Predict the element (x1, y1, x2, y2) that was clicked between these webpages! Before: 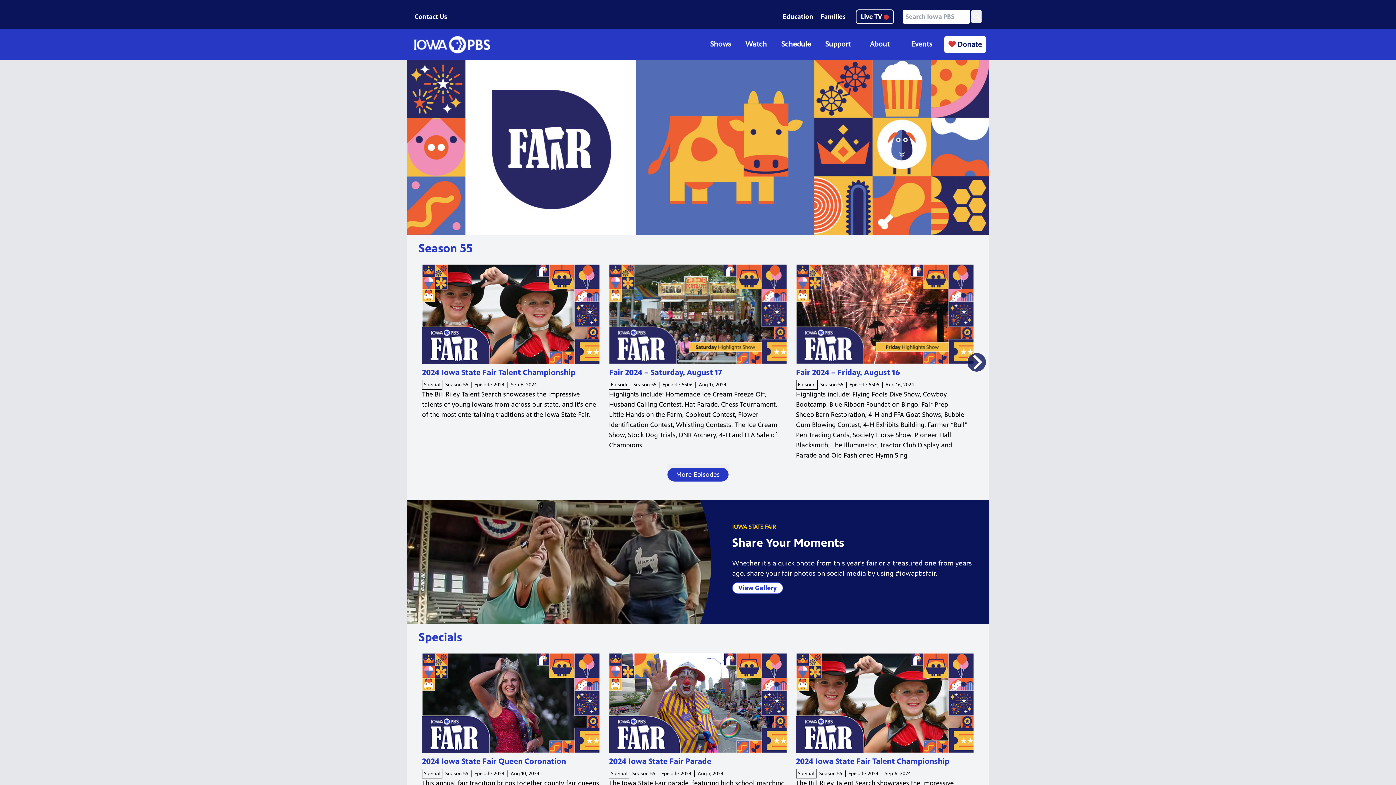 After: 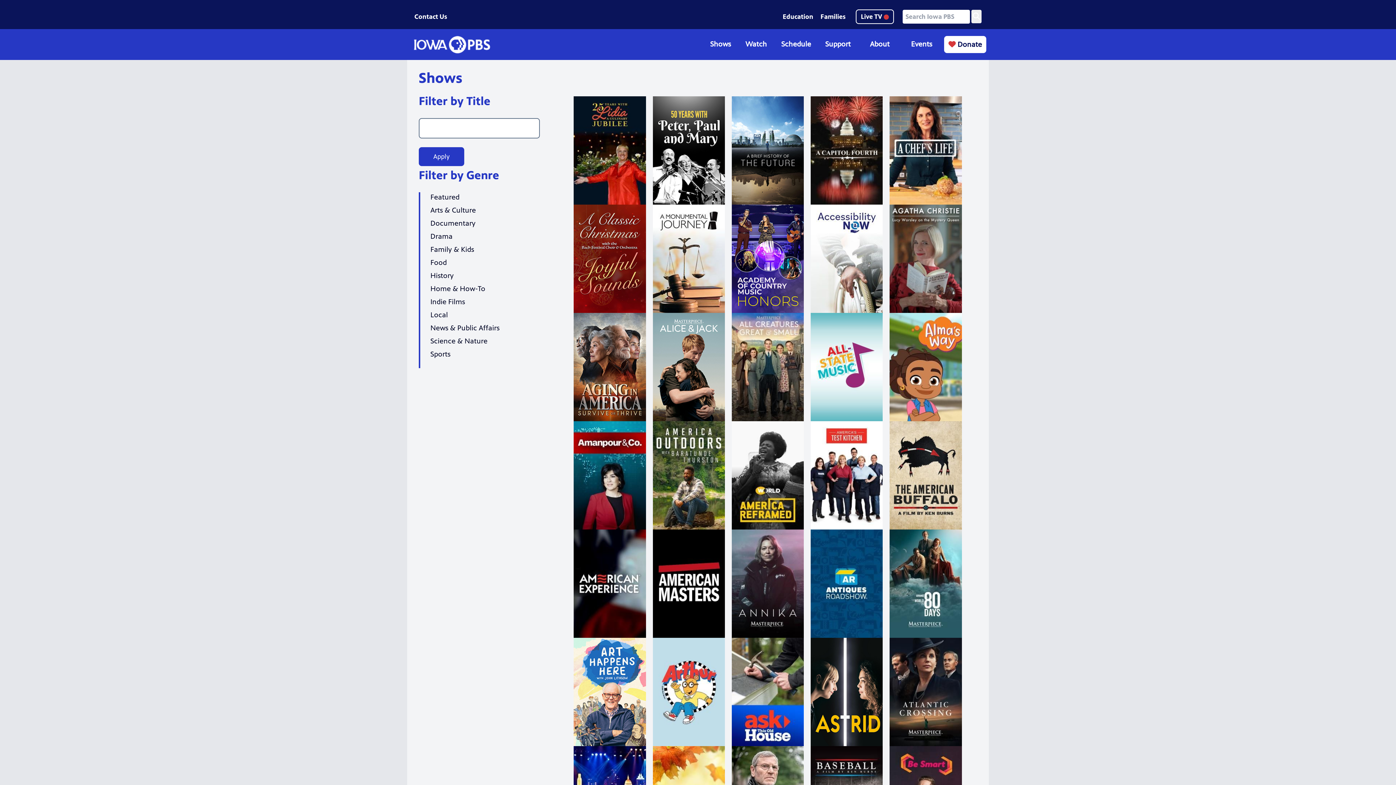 Action: bbox: (710, 40, 731, 48) label: Shows